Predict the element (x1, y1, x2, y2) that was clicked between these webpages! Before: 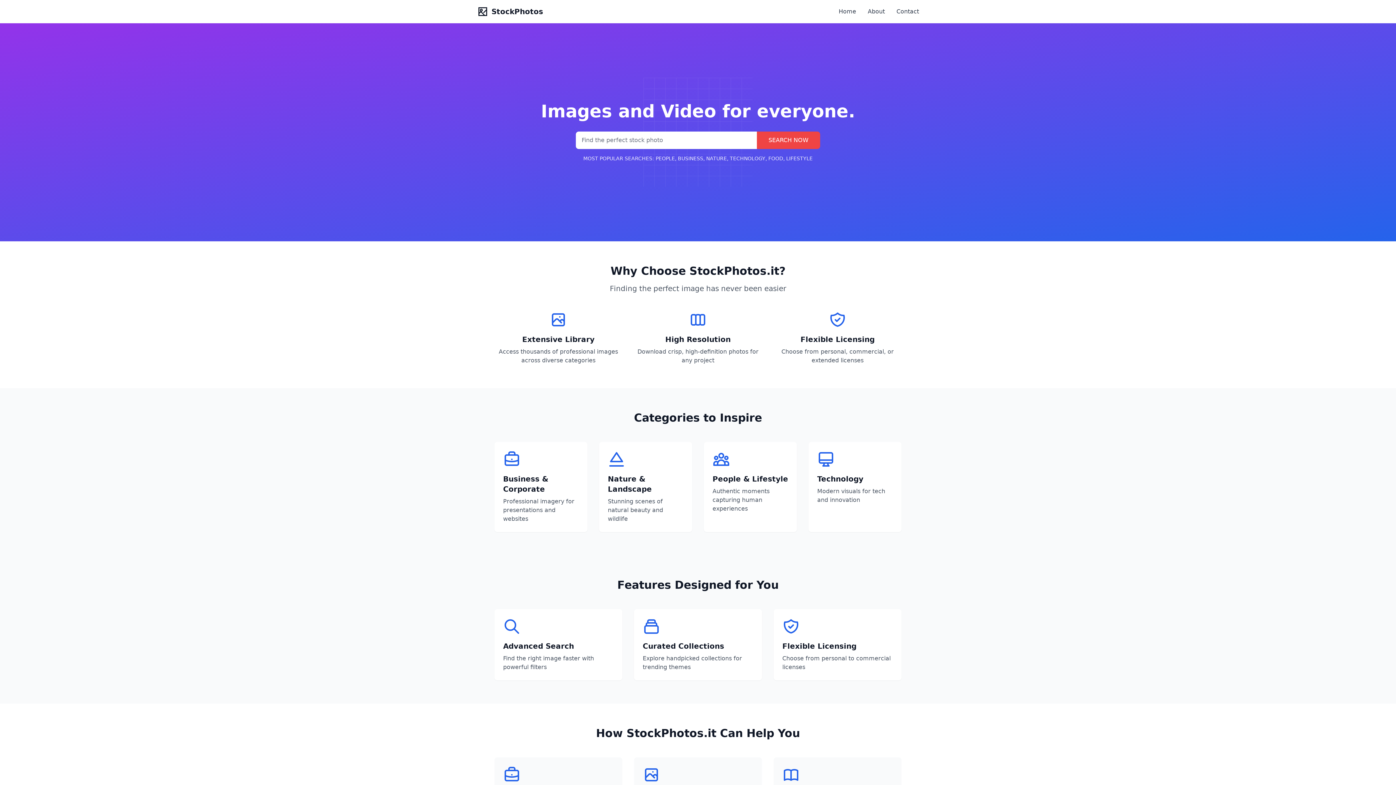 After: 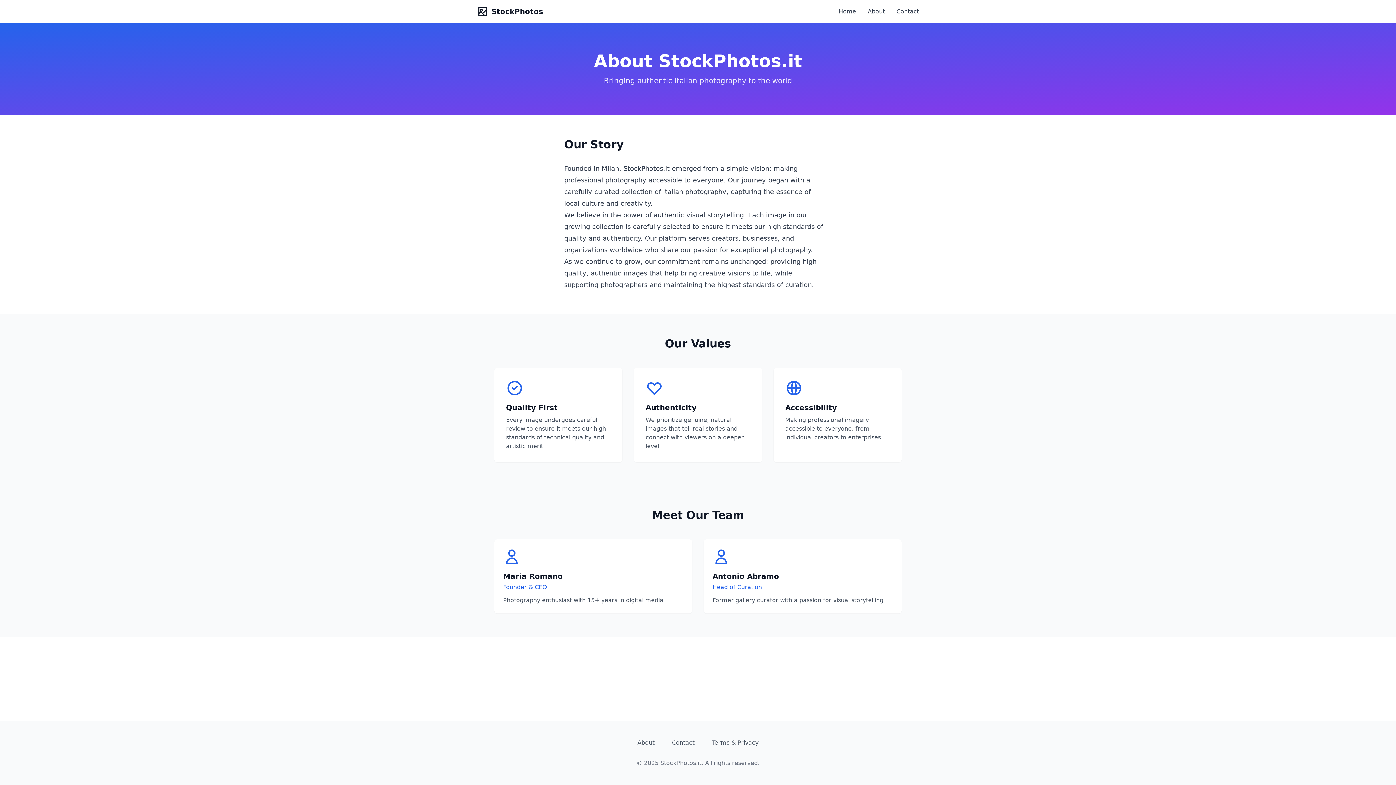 Action: bbox: (868, 7, 885, 16) label: About